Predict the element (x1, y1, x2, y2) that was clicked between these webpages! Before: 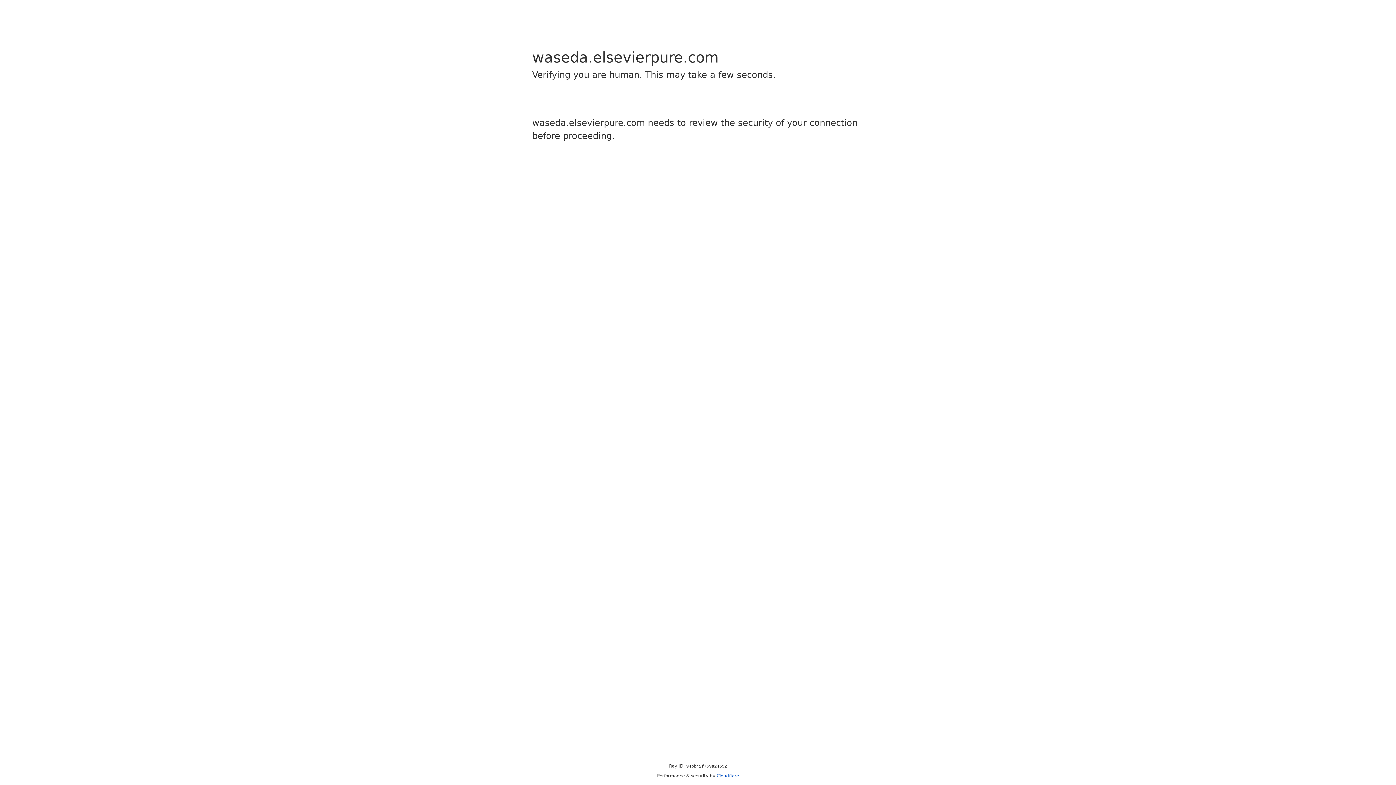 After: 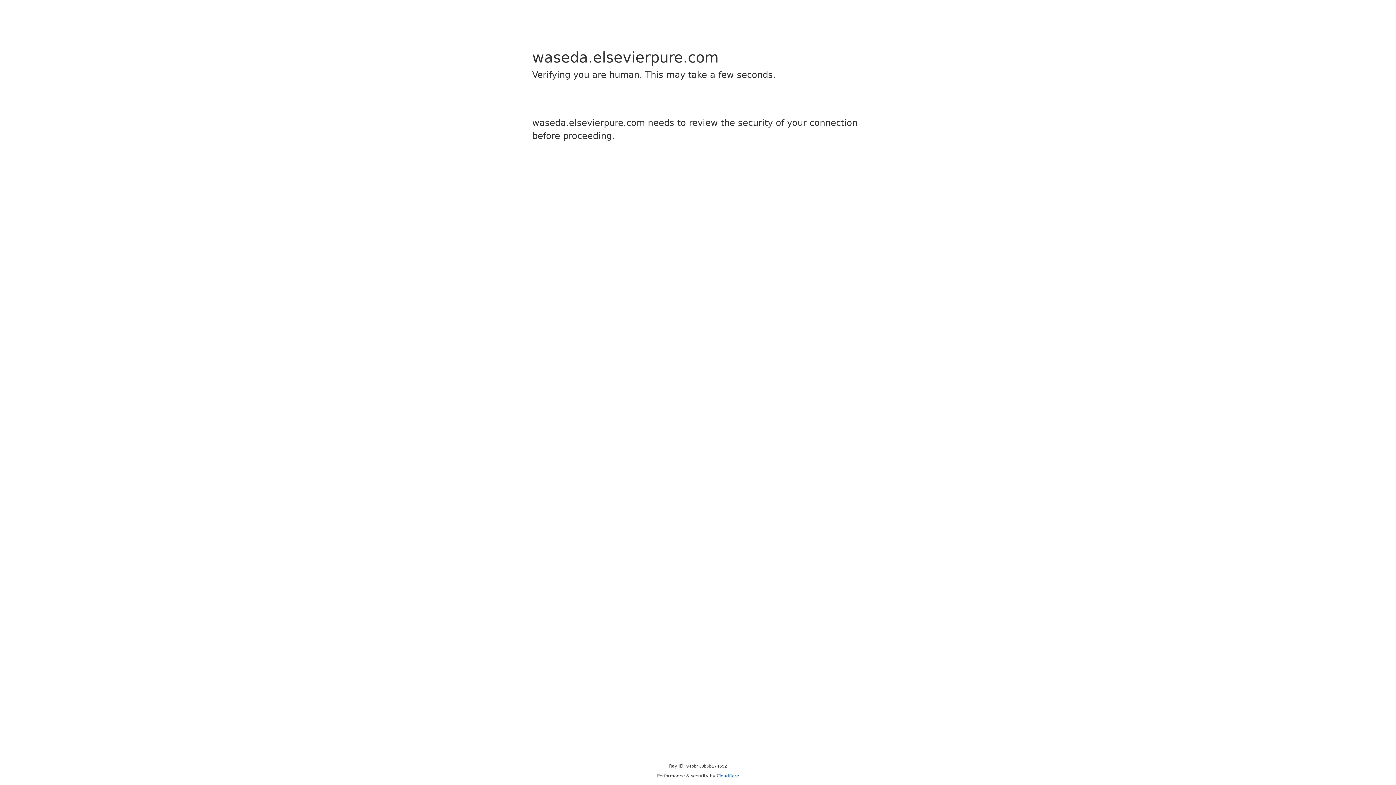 Action: label: Cloudflare bbox: (716, 773, 739, 778)